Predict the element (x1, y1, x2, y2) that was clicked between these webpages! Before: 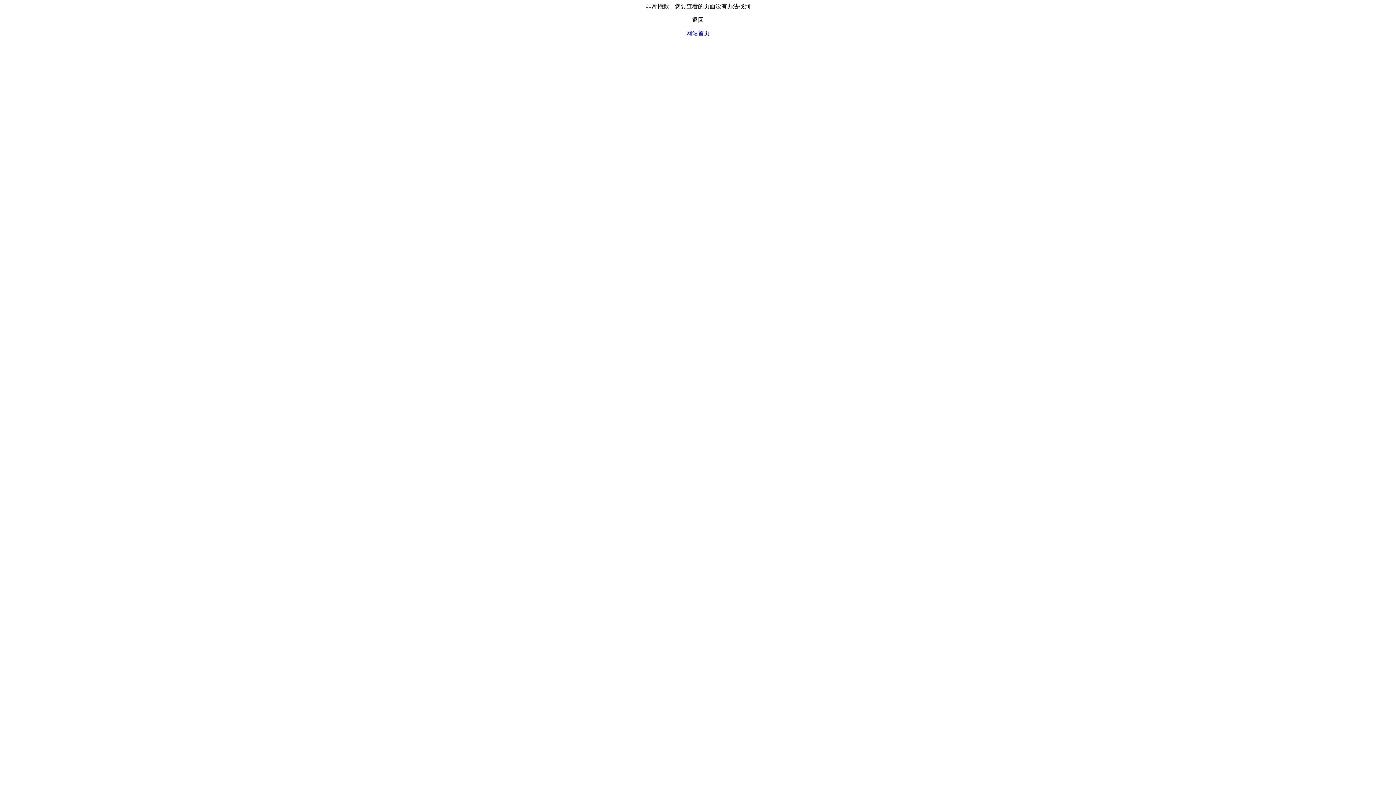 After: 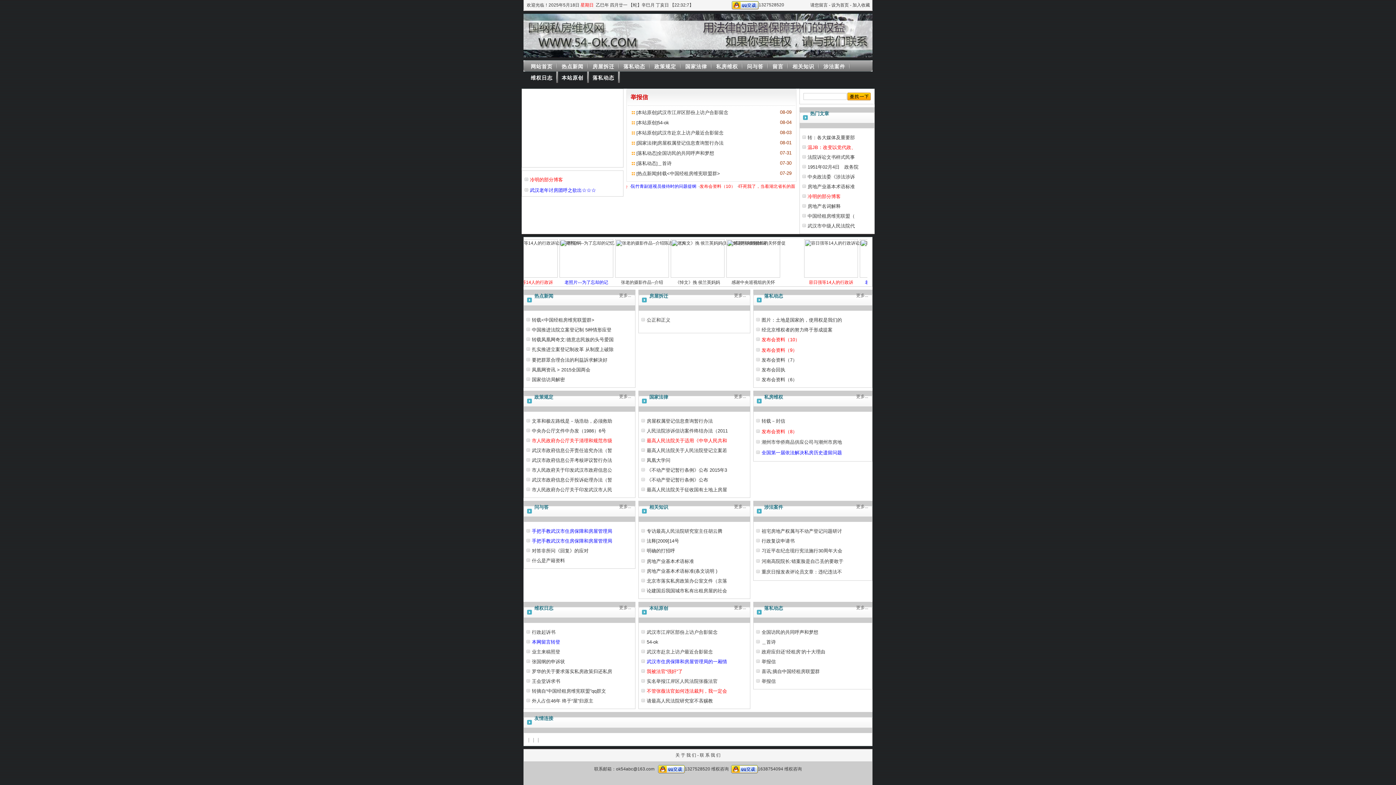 Action: bbox: (686, 30, 709, 36) label: 网站首页